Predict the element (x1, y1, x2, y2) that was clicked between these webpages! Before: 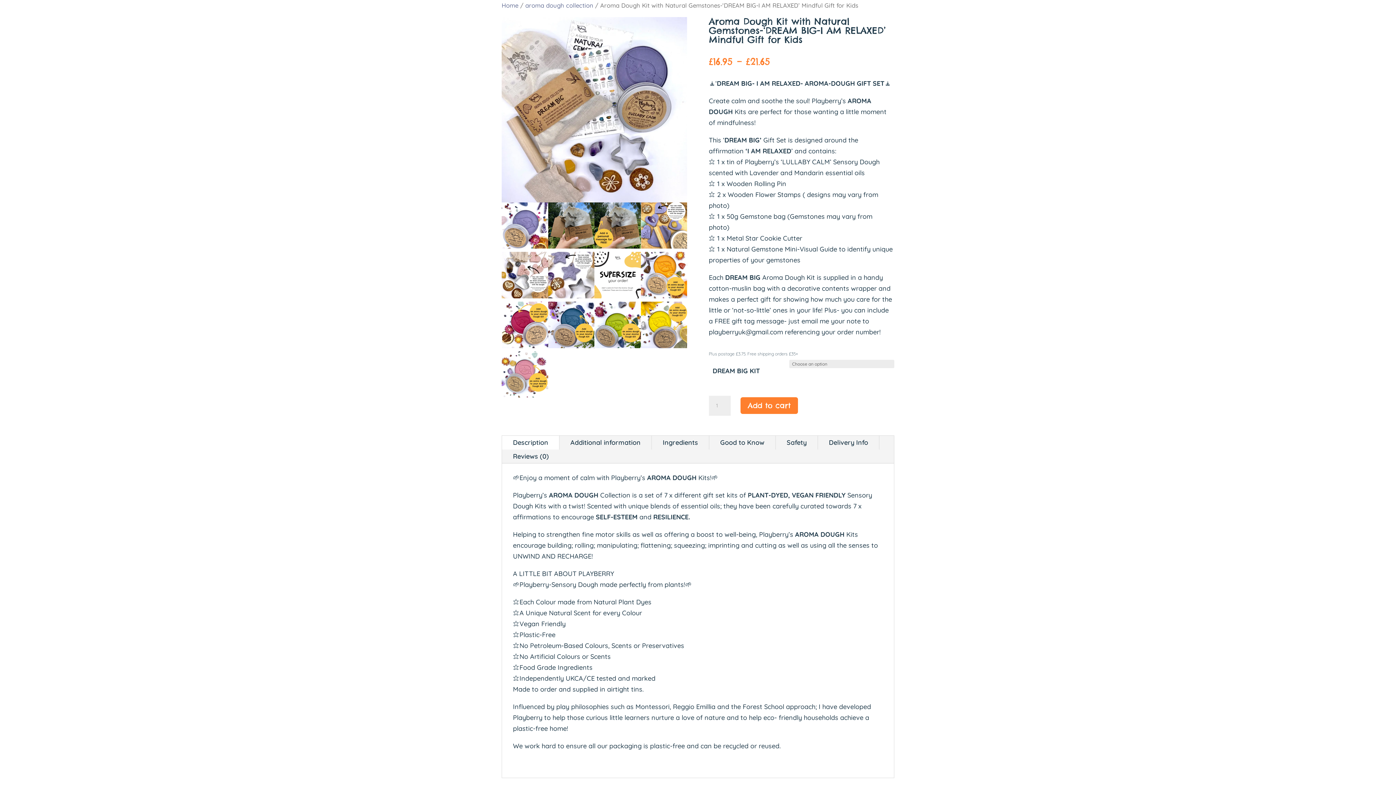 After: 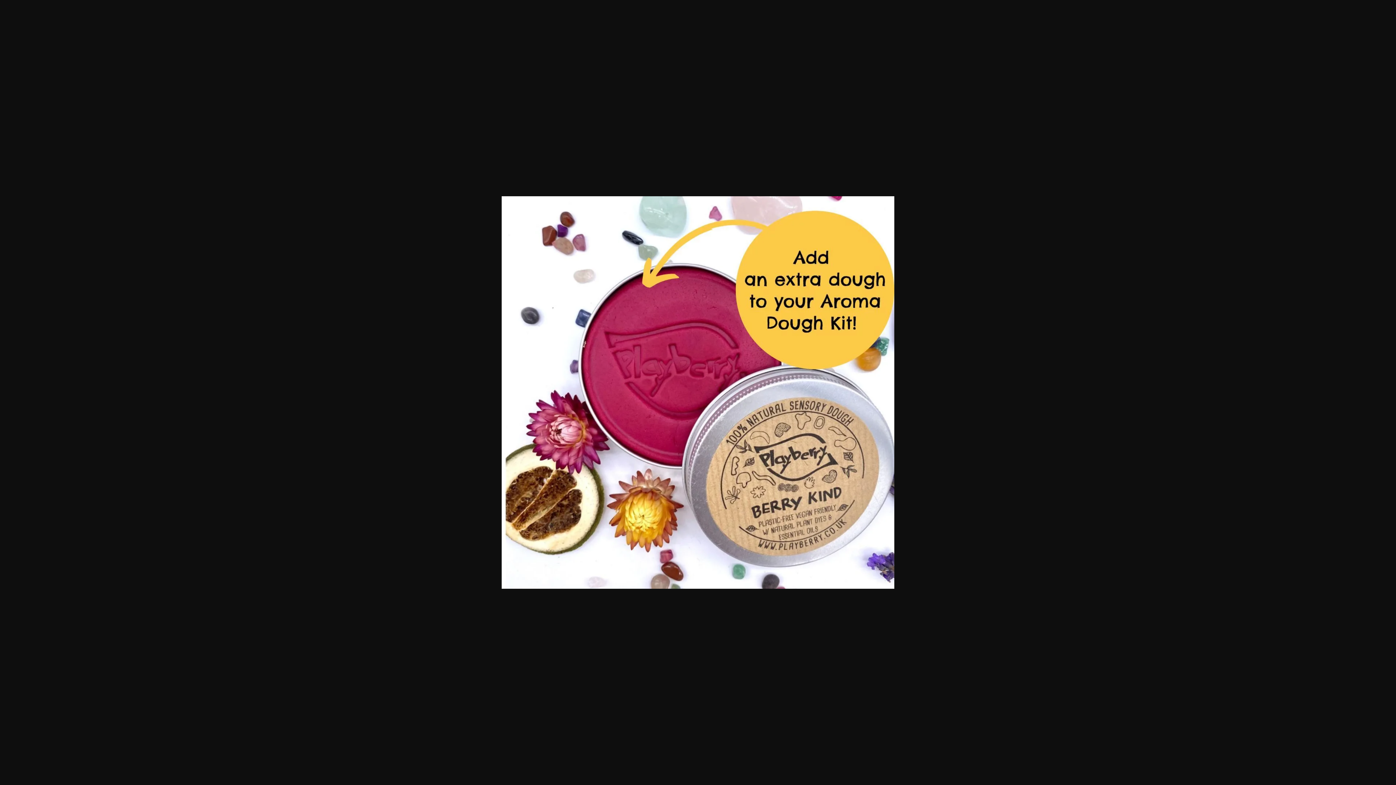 Action: bbox: (501, 301, 548, 348)